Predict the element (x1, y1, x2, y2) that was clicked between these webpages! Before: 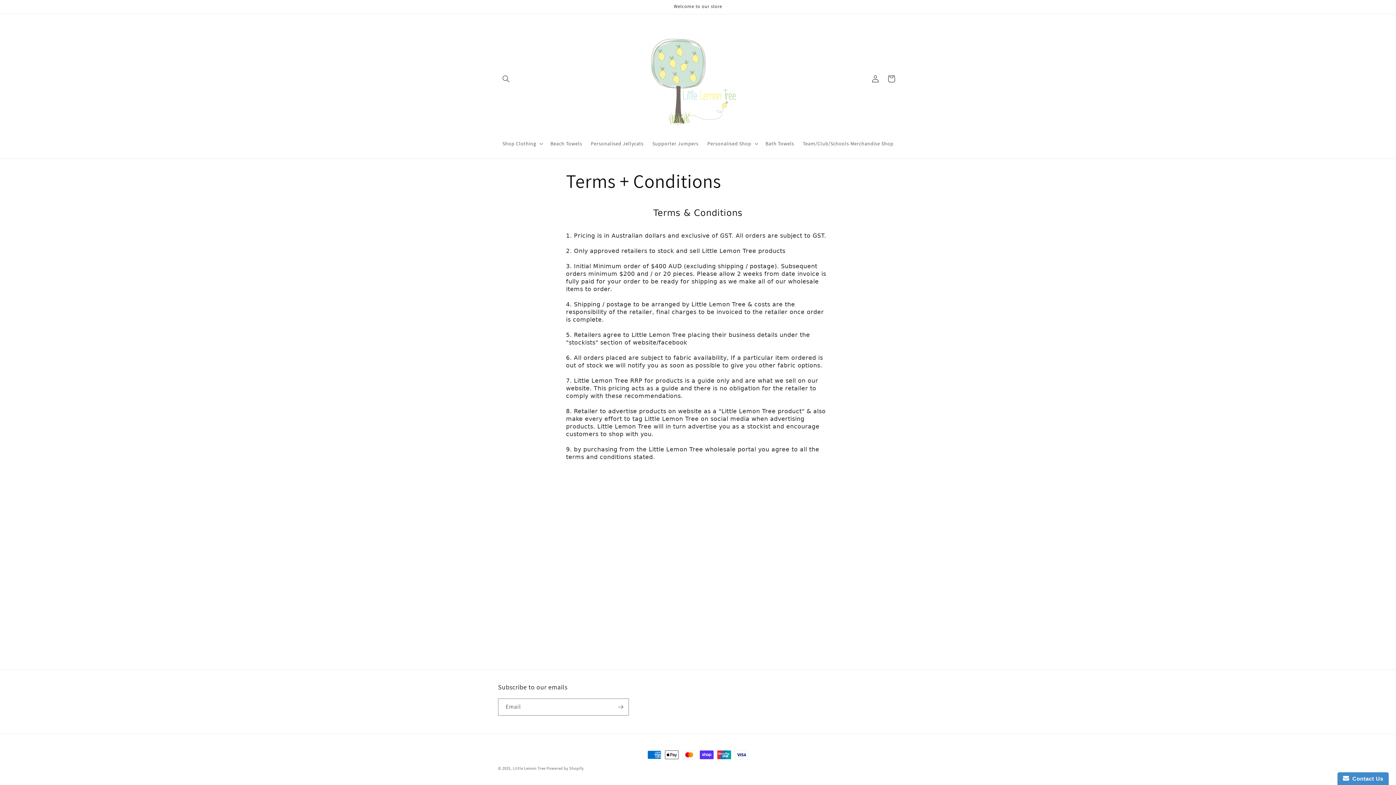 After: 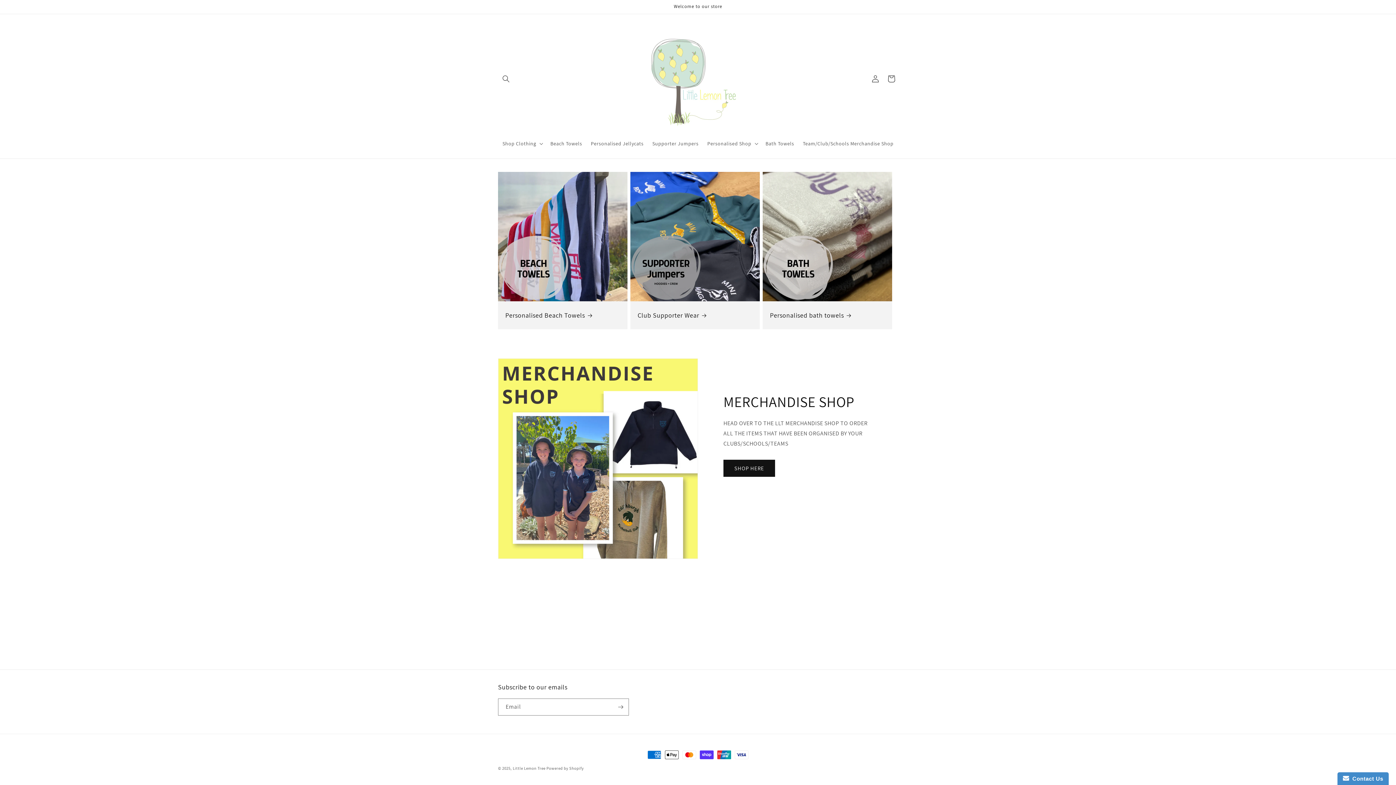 Action: bbox: (640, 21, 755, 136)